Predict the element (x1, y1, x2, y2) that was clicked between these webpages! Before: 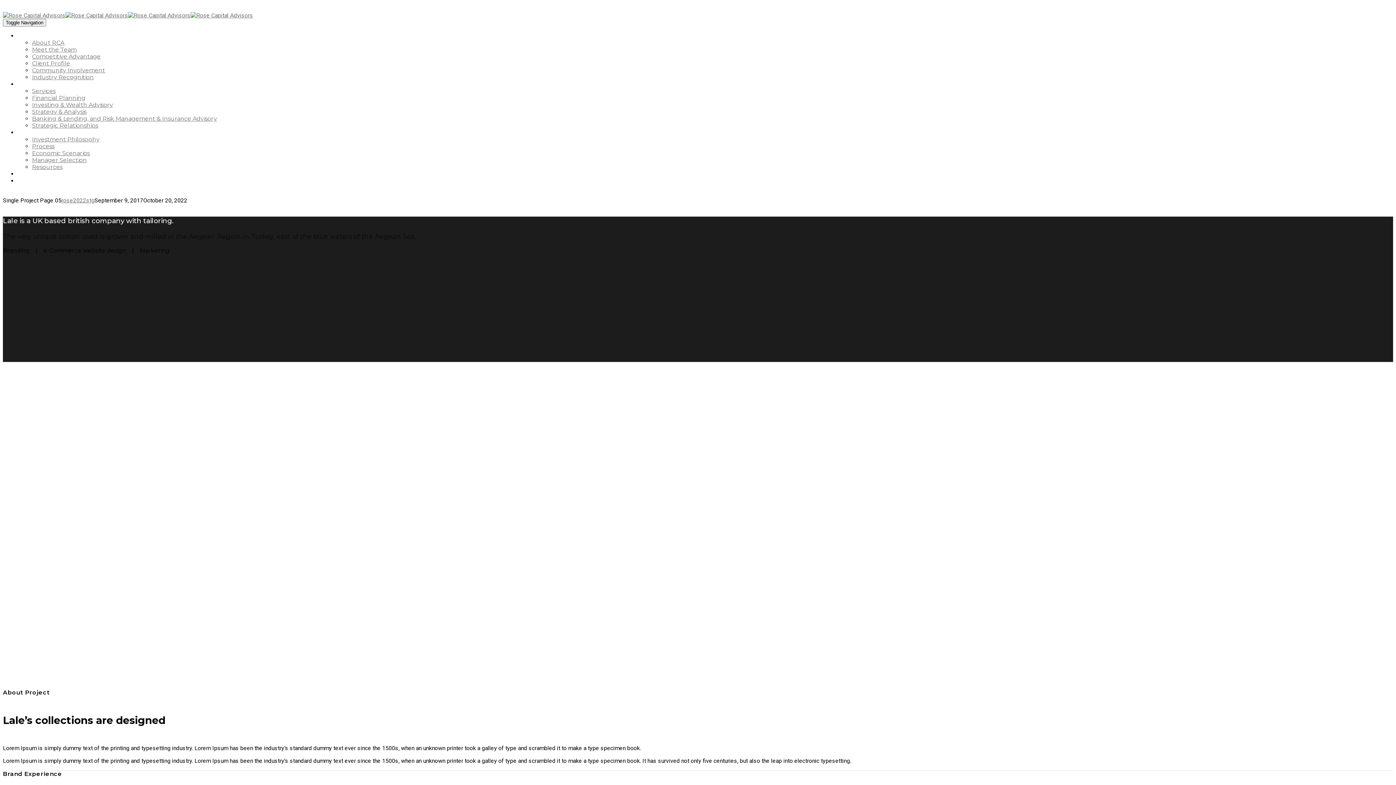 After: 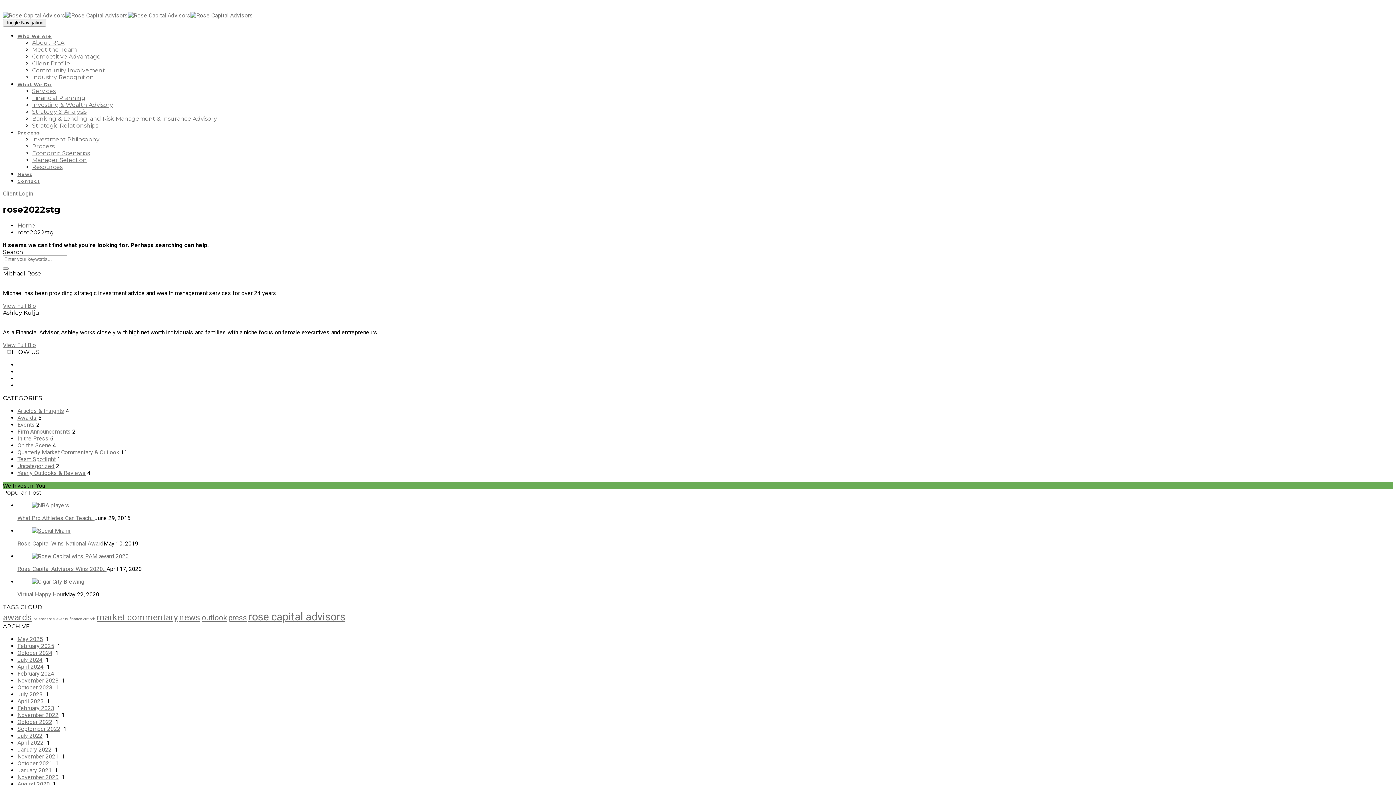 Action: label: rose2022stg bbox: (61, 197, 94, 204)